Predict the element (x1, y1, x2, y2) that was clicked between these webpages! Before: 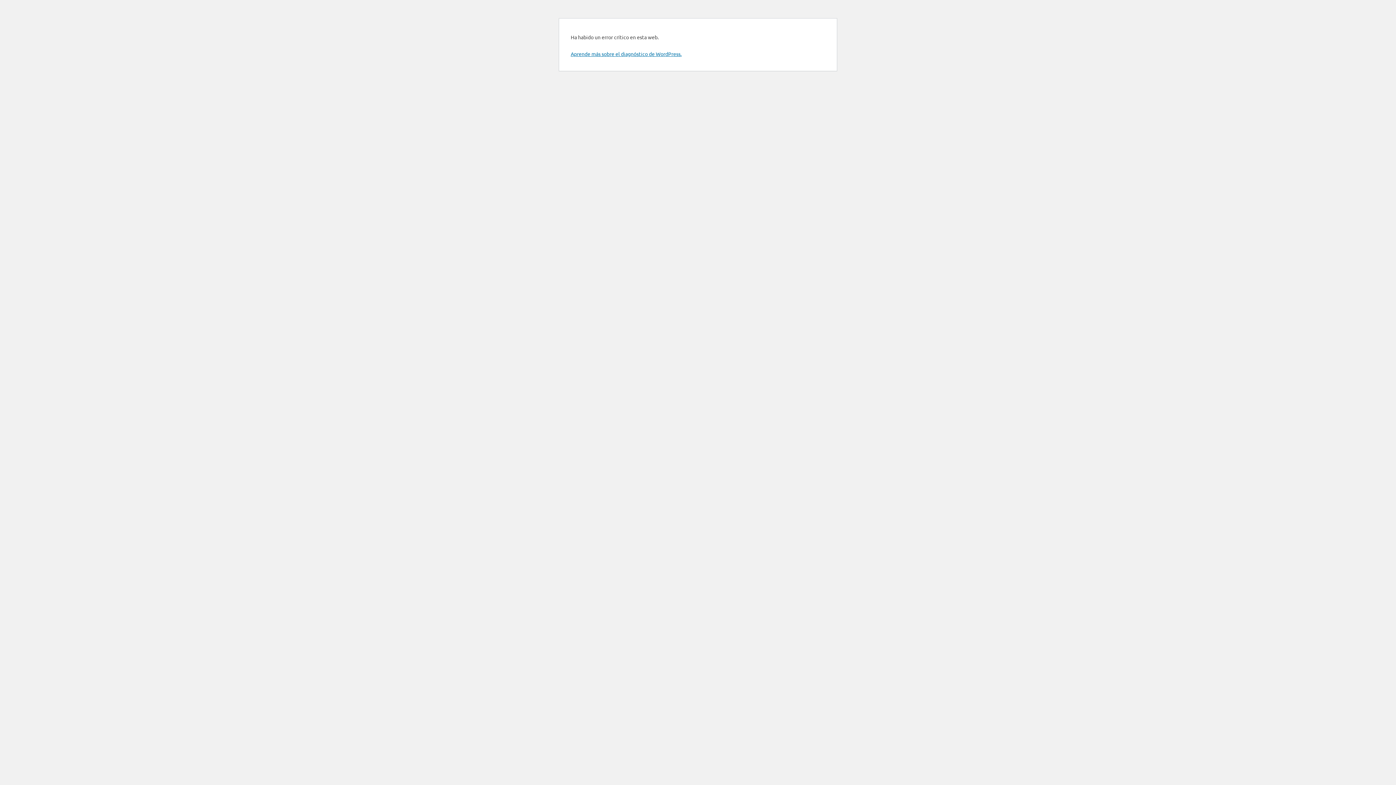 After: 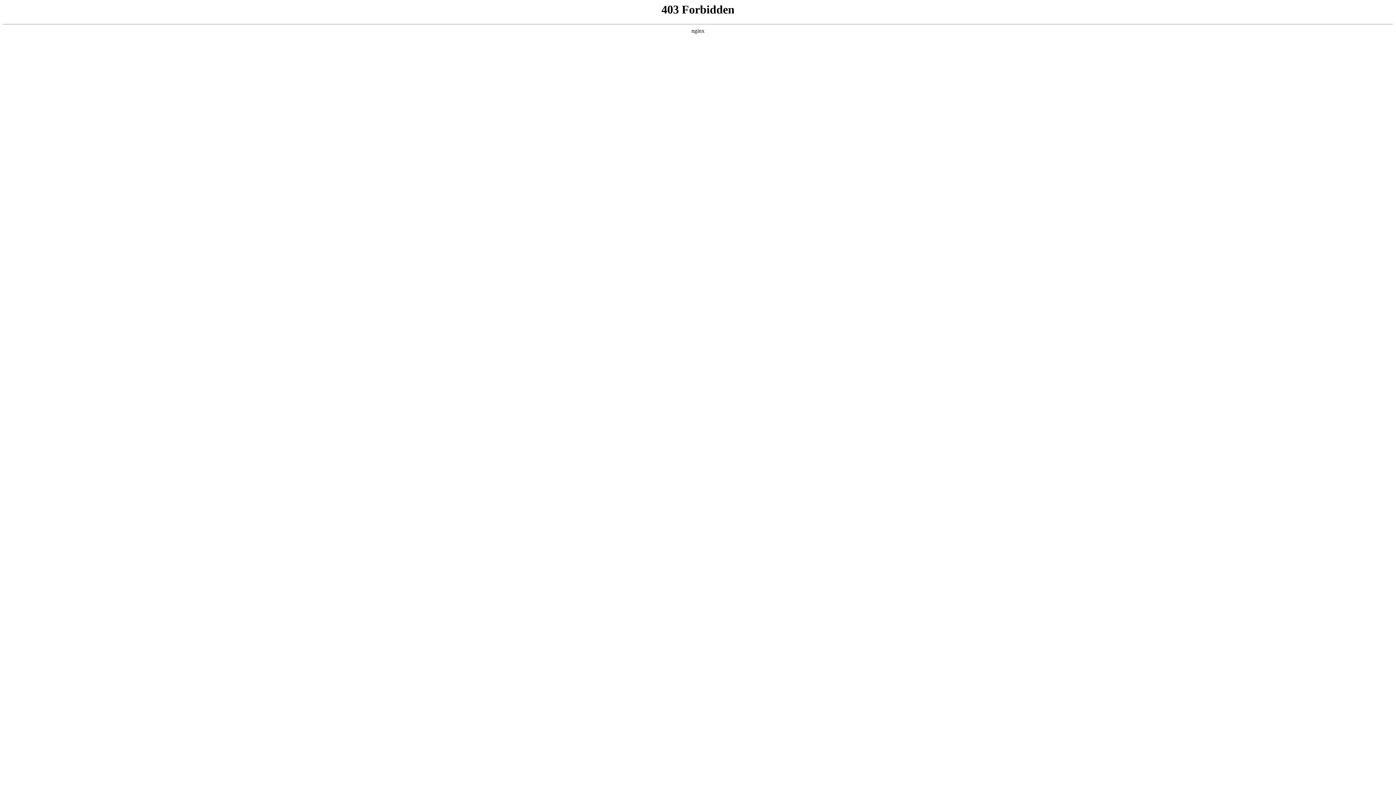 Action: label: Aprende más sobre el diagnóstico de WordPress. bbox: (570, 50, 681, 57)